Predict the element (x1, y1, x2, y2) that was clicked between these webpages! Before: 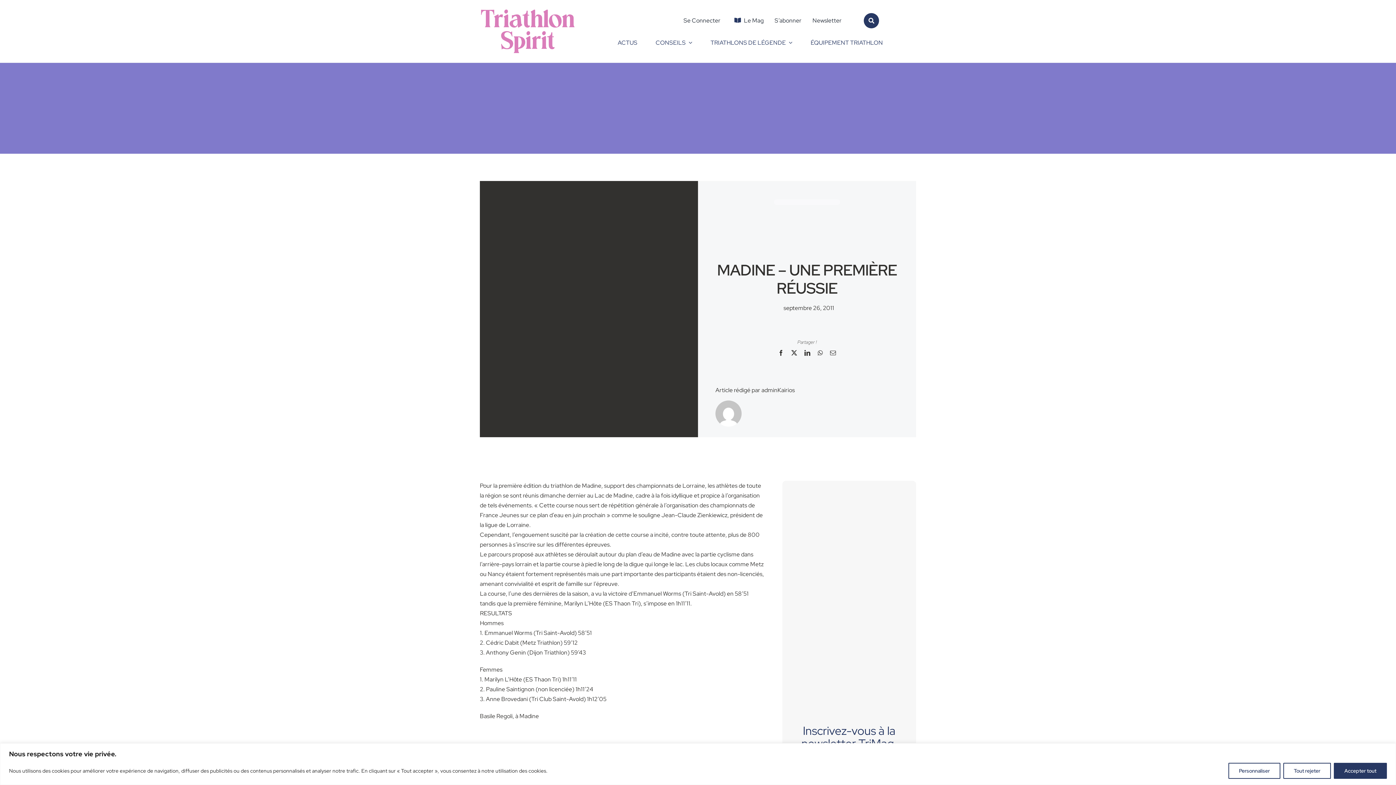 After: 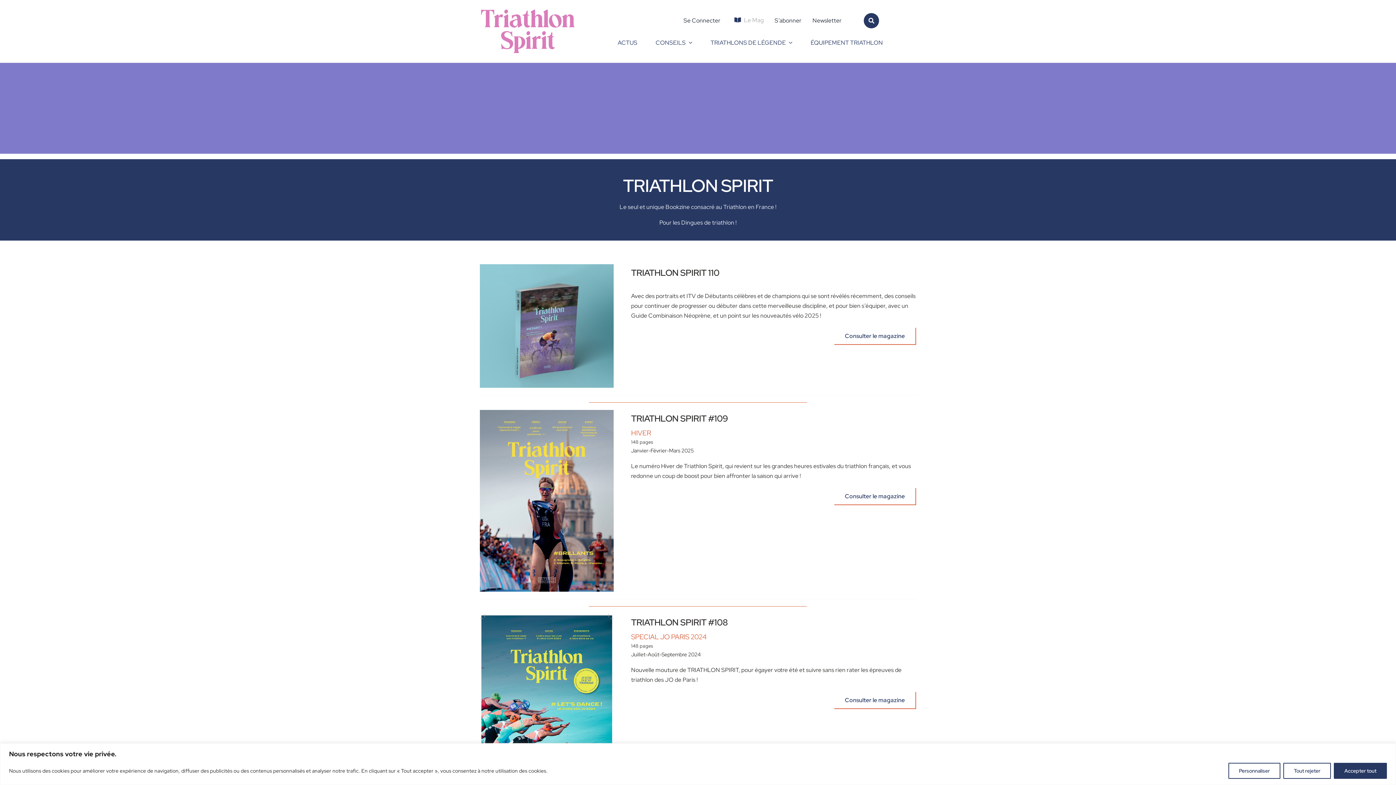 Action: label: Le Mag bbox: (726, 12, 769, 27)